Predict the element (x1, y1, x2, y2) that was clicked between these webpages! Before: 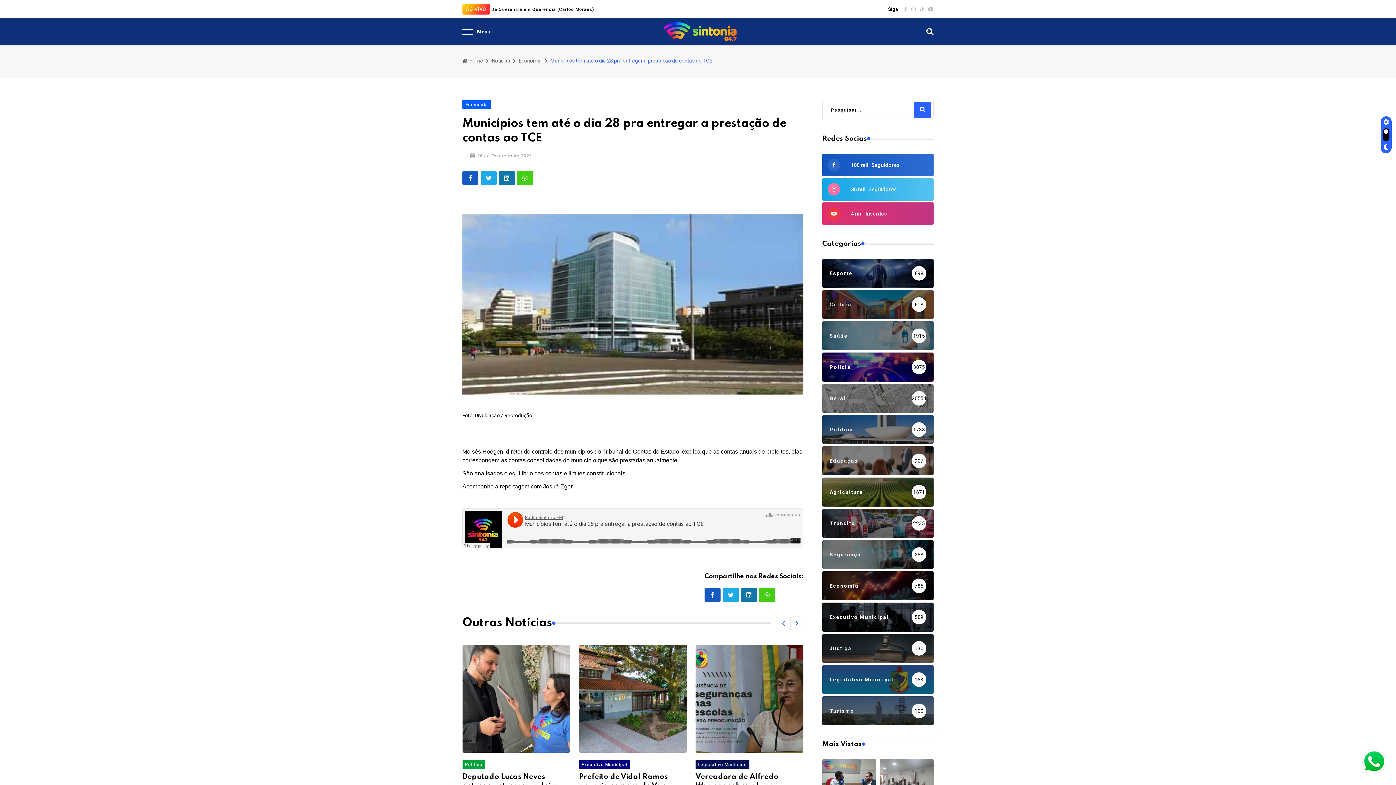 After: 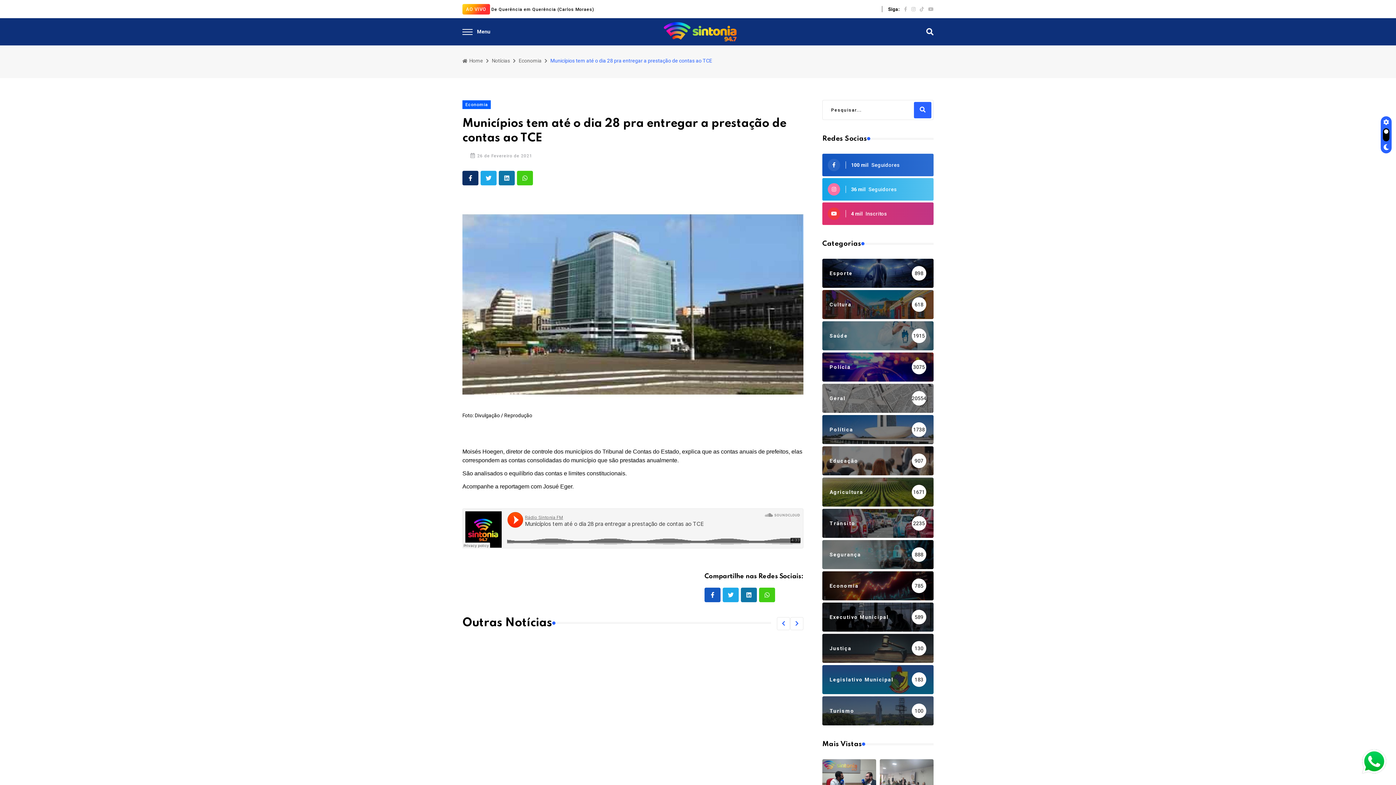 Action: bbox: (462, 170, 478, 185)